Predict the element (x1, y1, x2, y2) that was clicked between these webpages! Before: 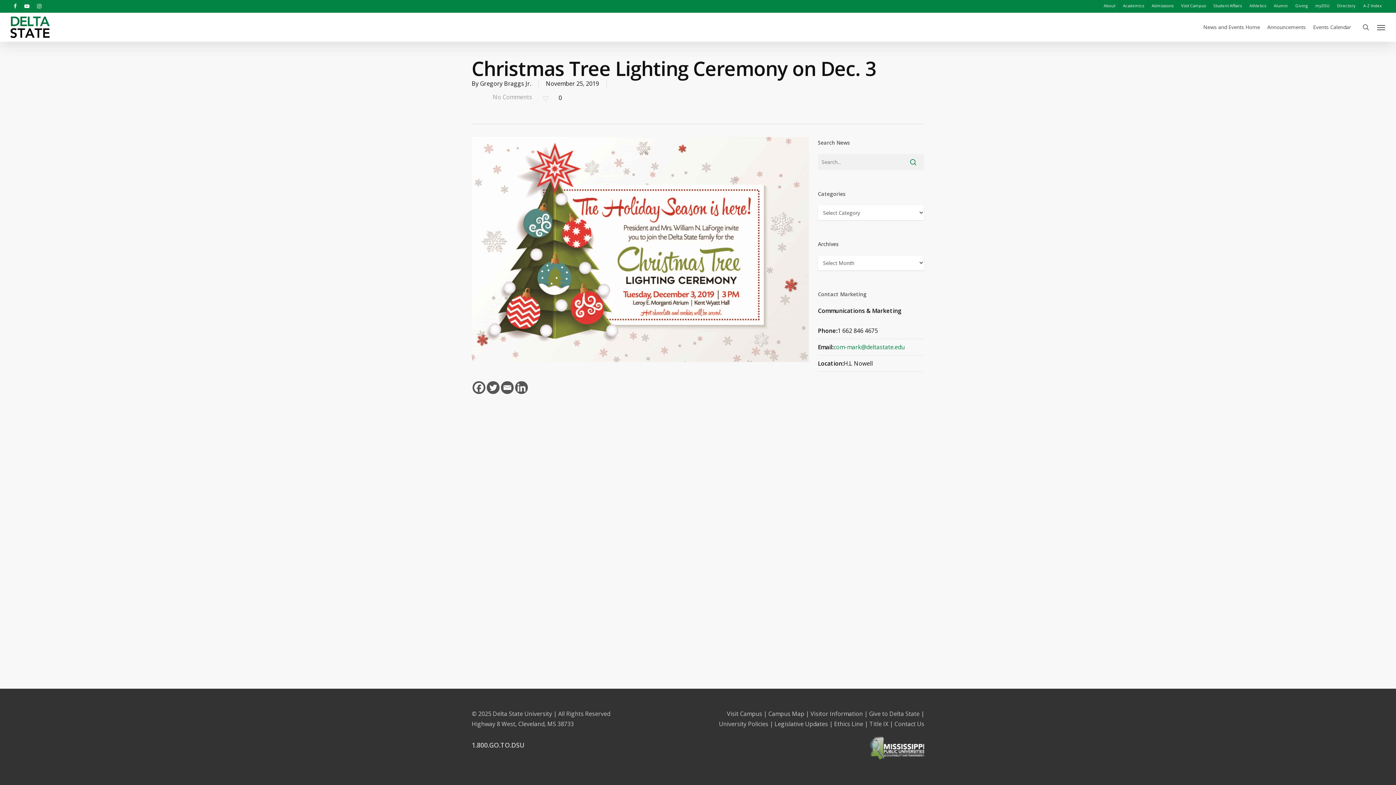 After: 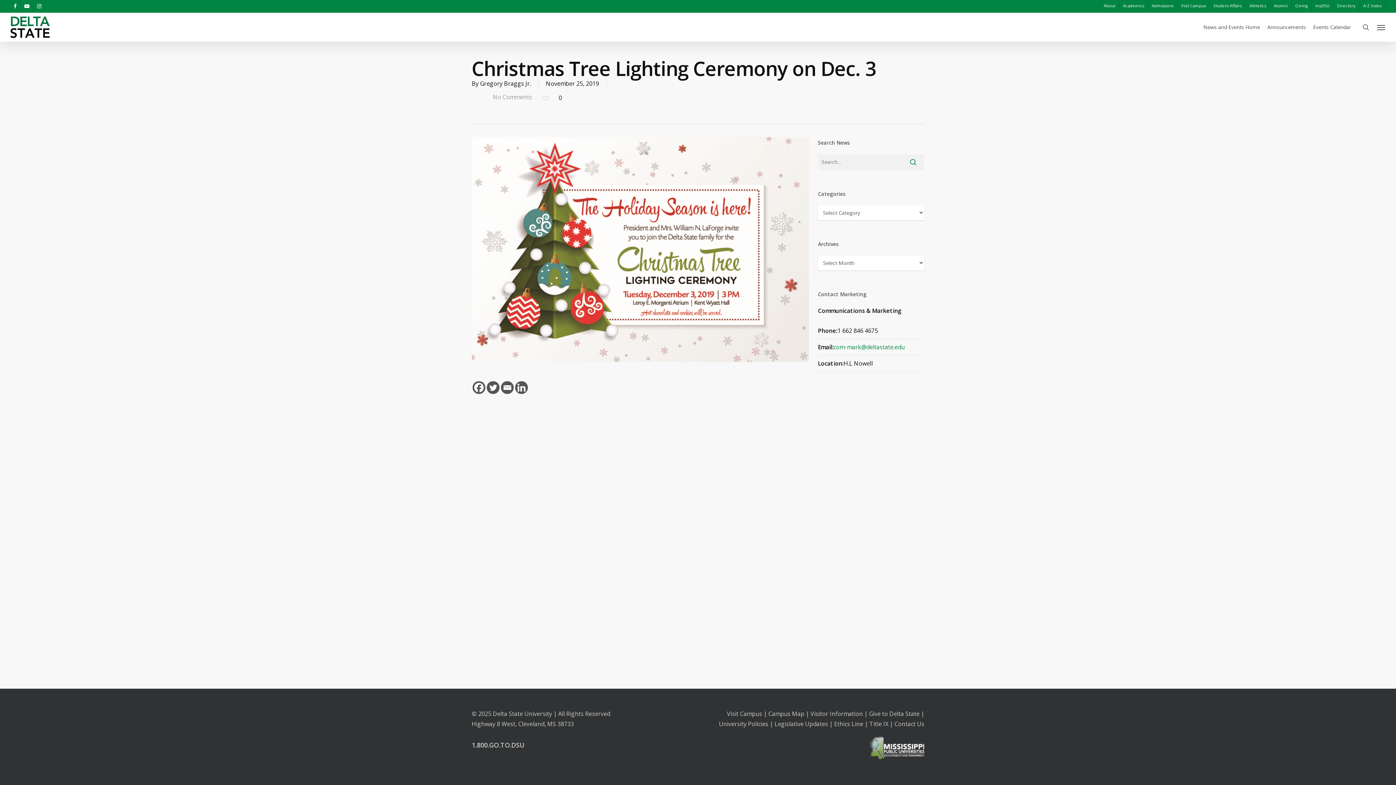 Action: bbox: (810, 710, 863, 718) label: Visitor Information